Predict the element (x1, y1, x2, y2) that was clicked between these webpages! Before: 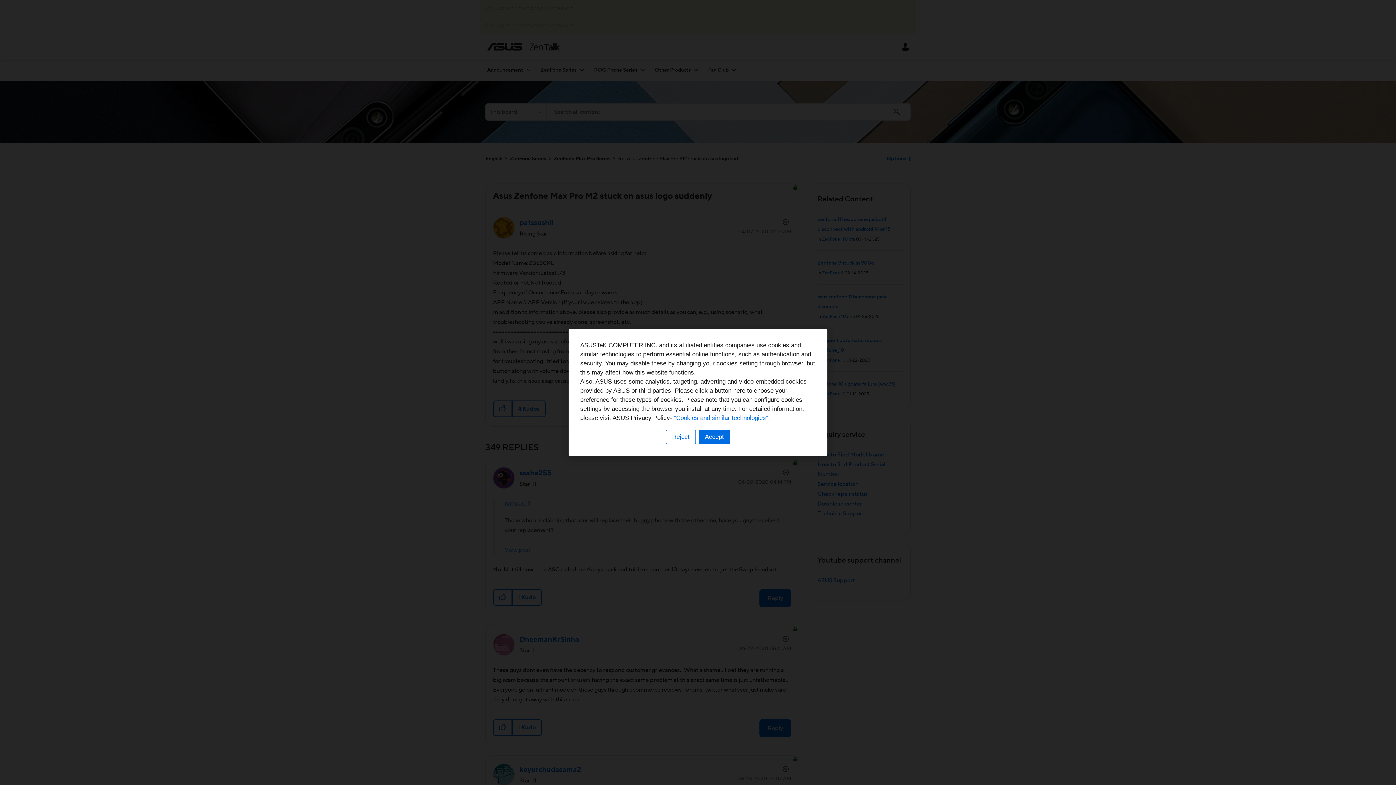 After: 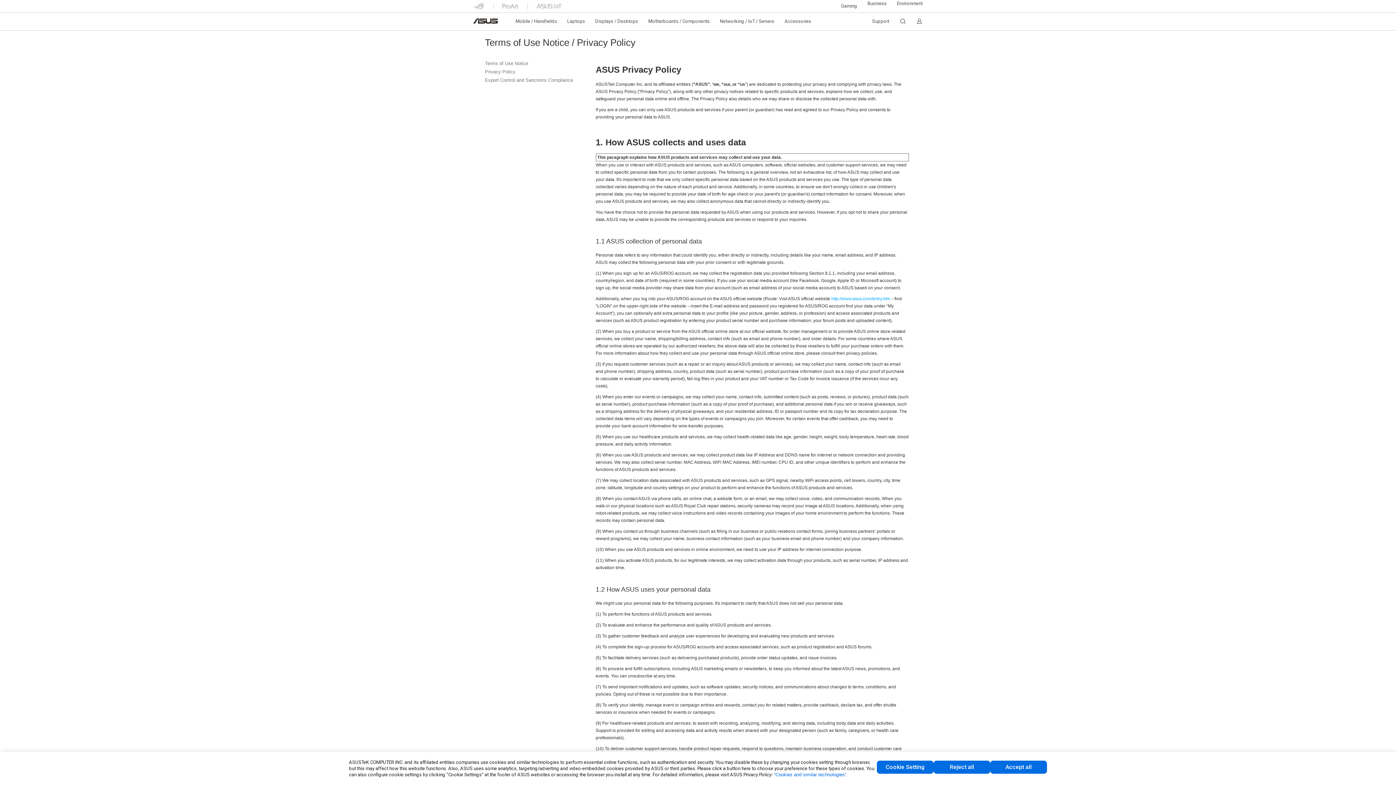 Action: label: “Cookies and similar technologies” bbox: (674, 414, 768, 421)